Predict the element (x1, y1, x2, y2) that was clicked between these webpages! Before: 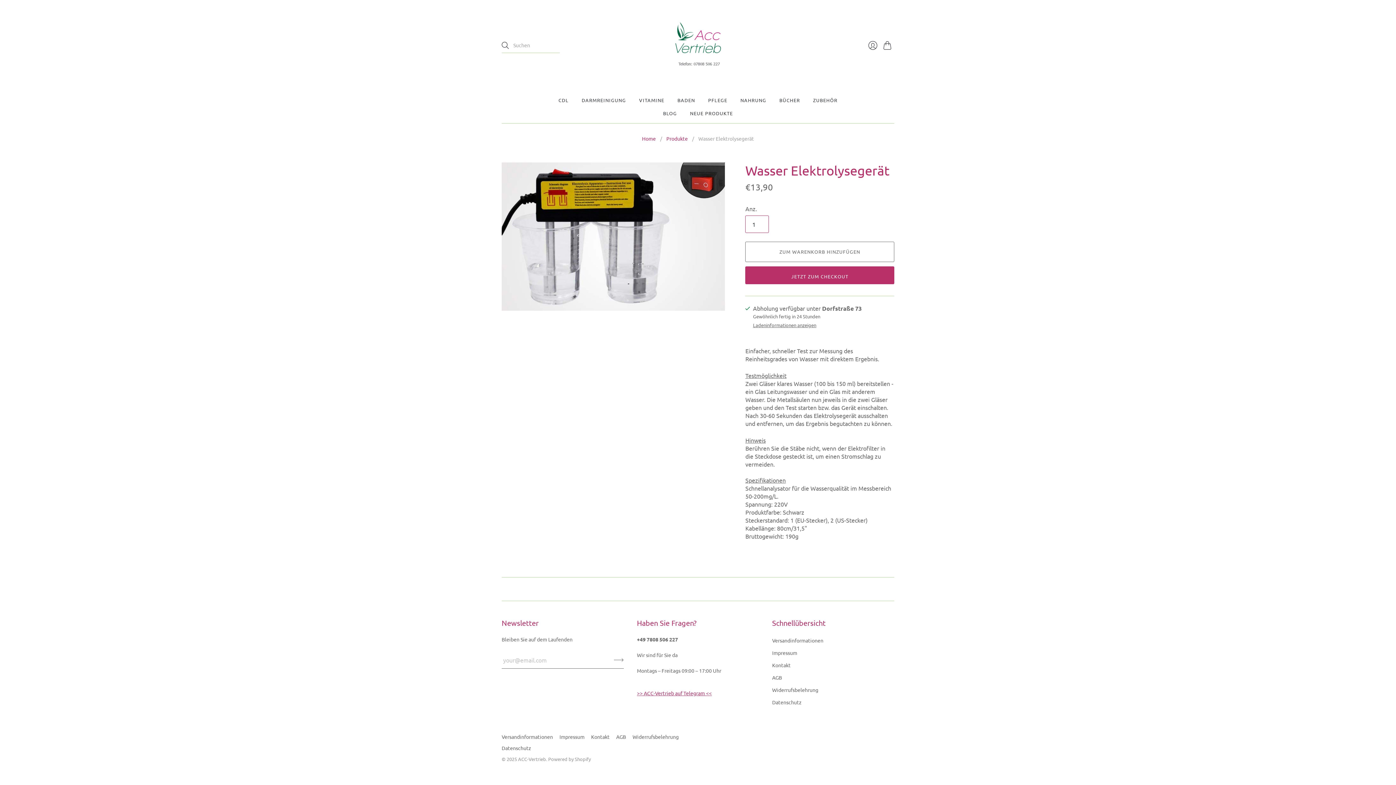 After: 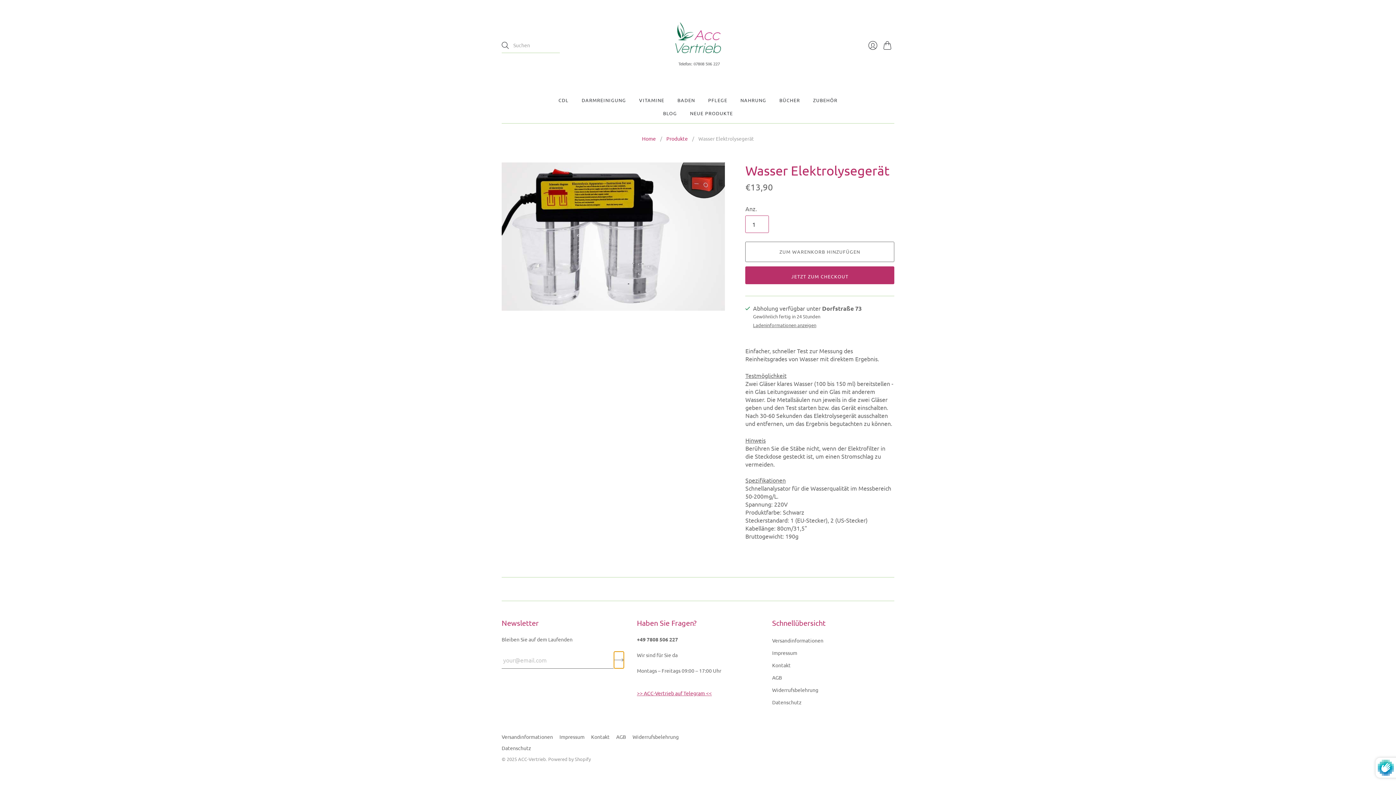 Action: bbox: (614, 652, 624, 668)